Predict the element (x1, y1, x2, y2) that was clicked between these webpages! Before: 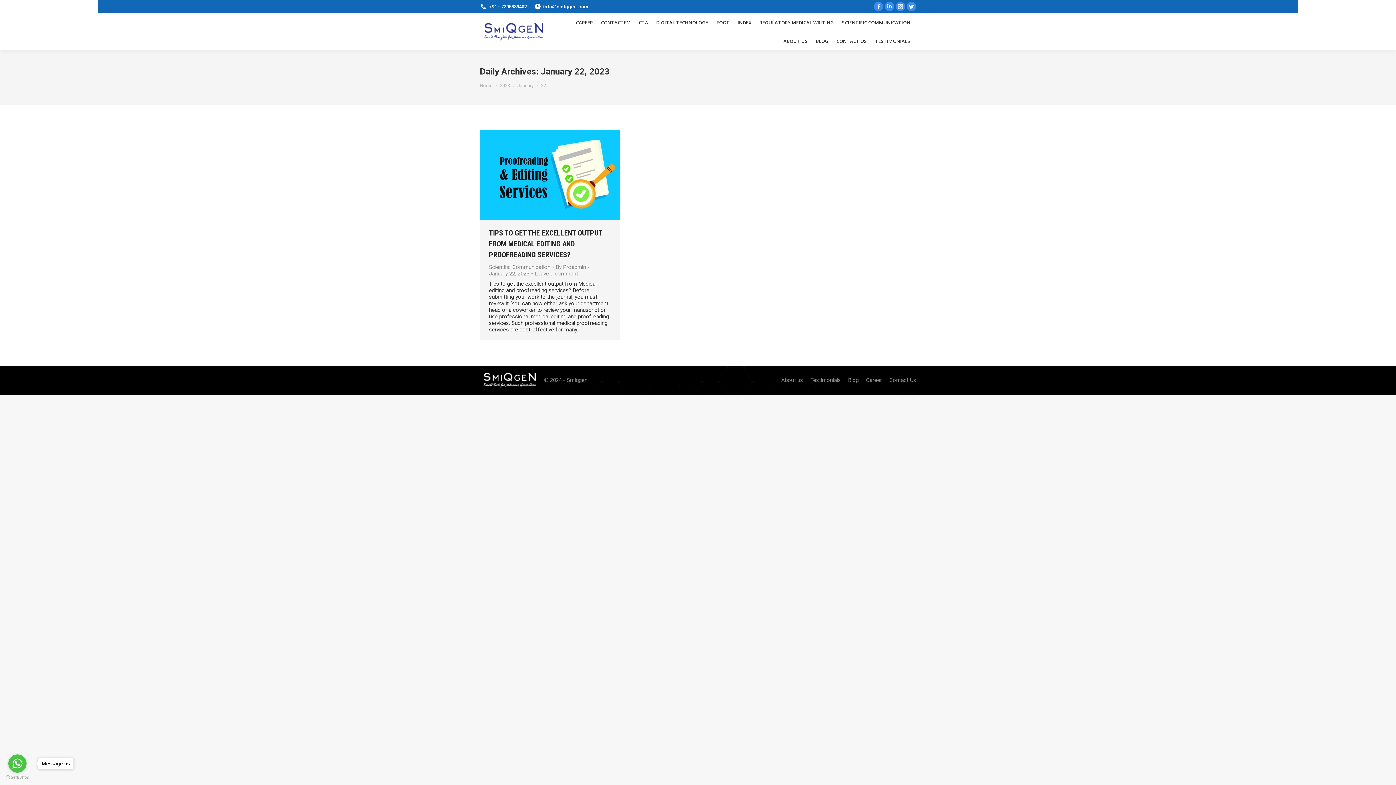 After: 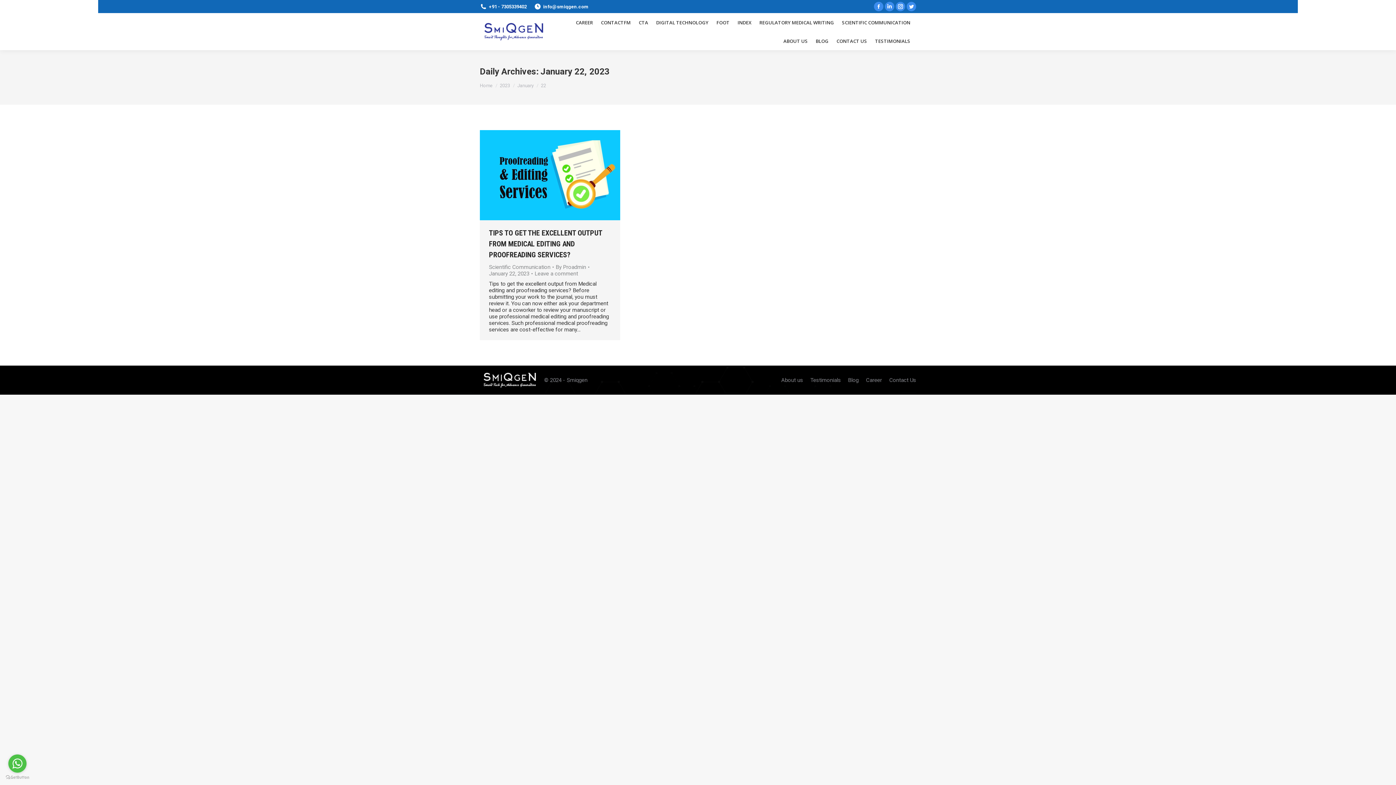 Action: bbox: (8, 754, 26, 773) label: Go to whatsapp